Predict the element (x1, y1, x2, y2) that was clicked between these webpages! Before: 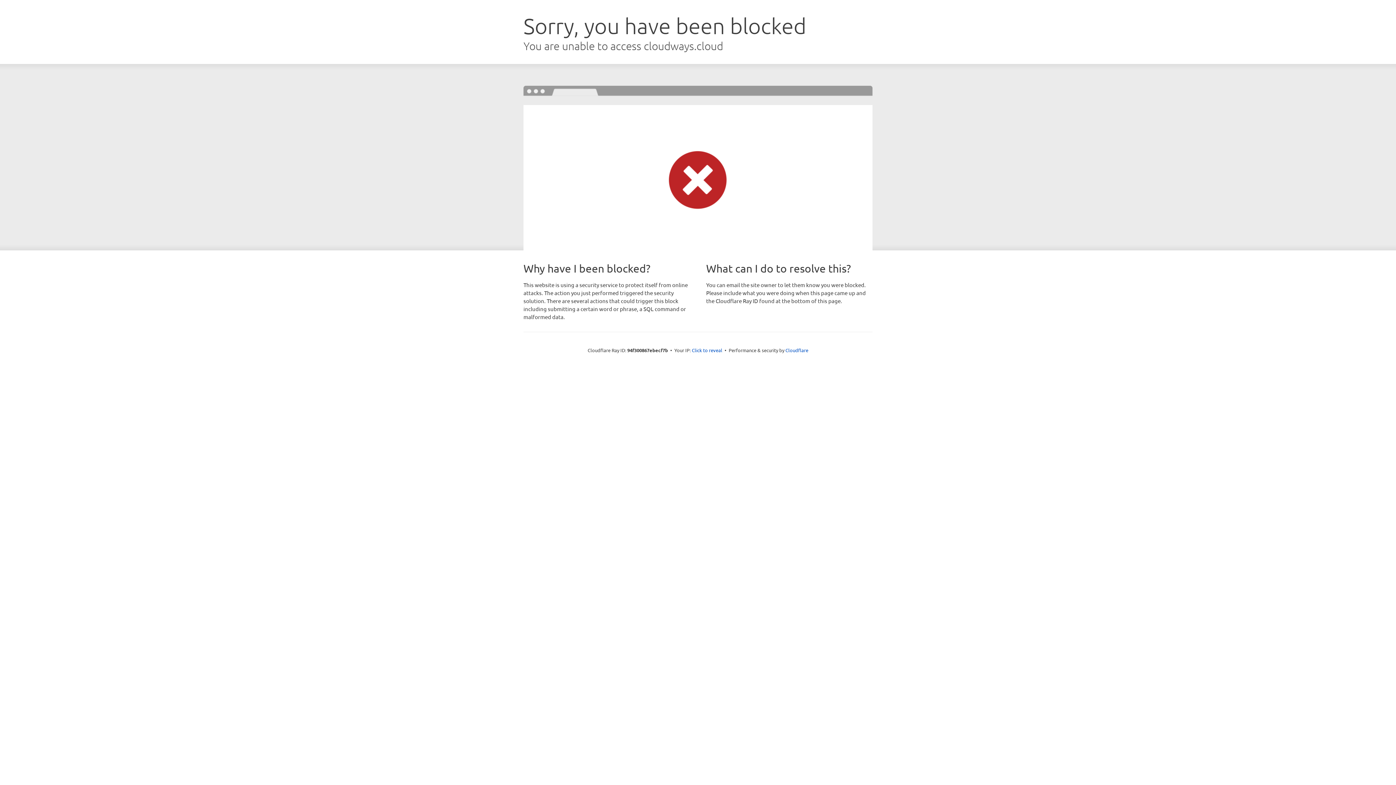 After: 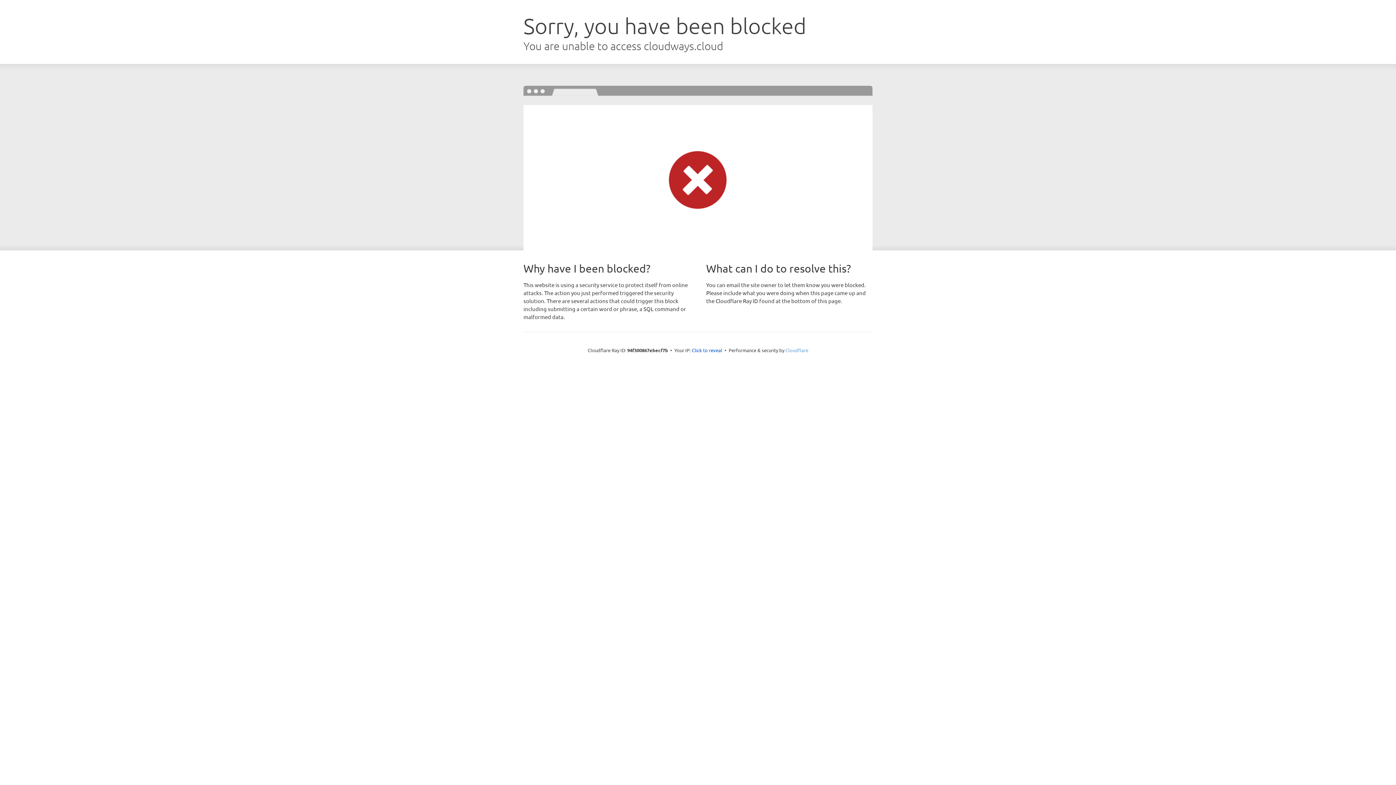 Action: label: Cloudflare bbox: (785, 347, 808, 353)